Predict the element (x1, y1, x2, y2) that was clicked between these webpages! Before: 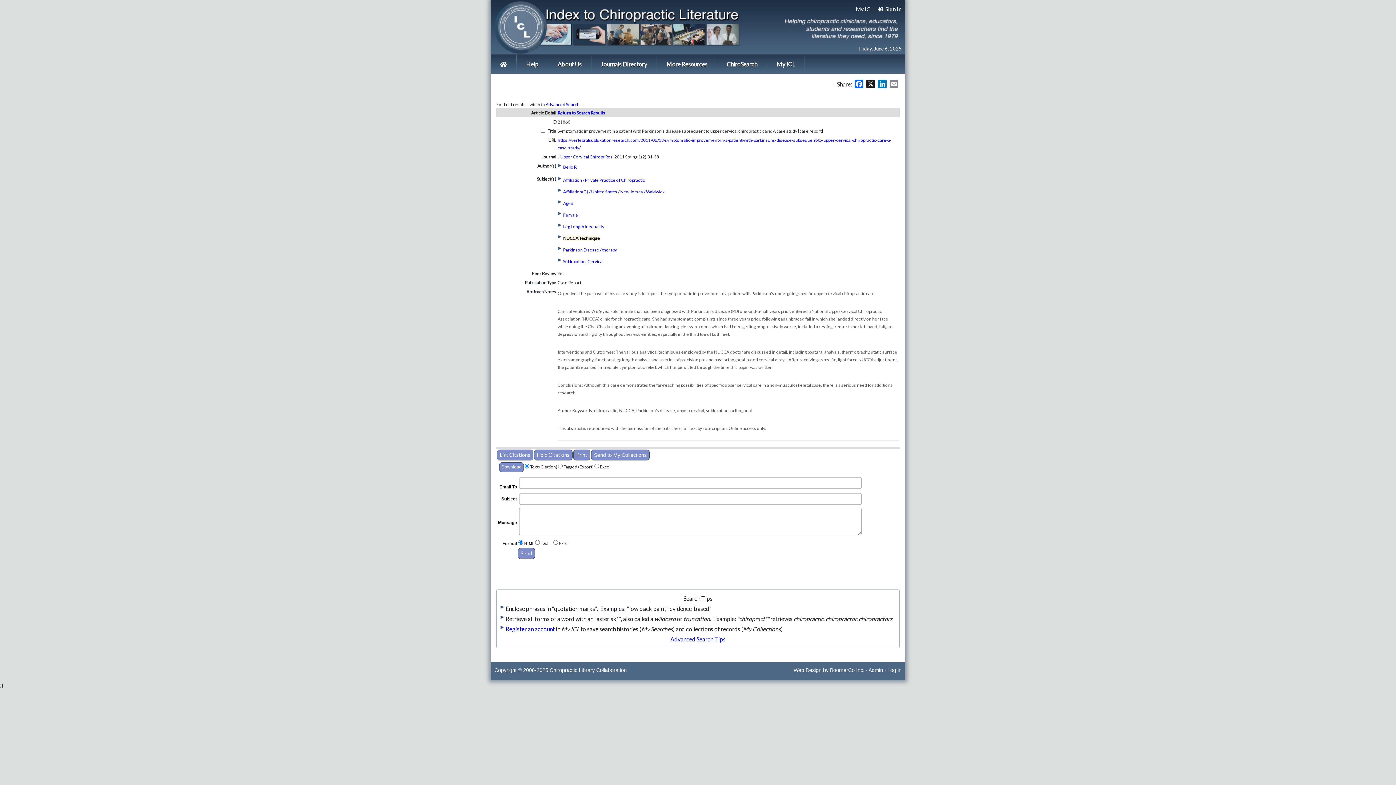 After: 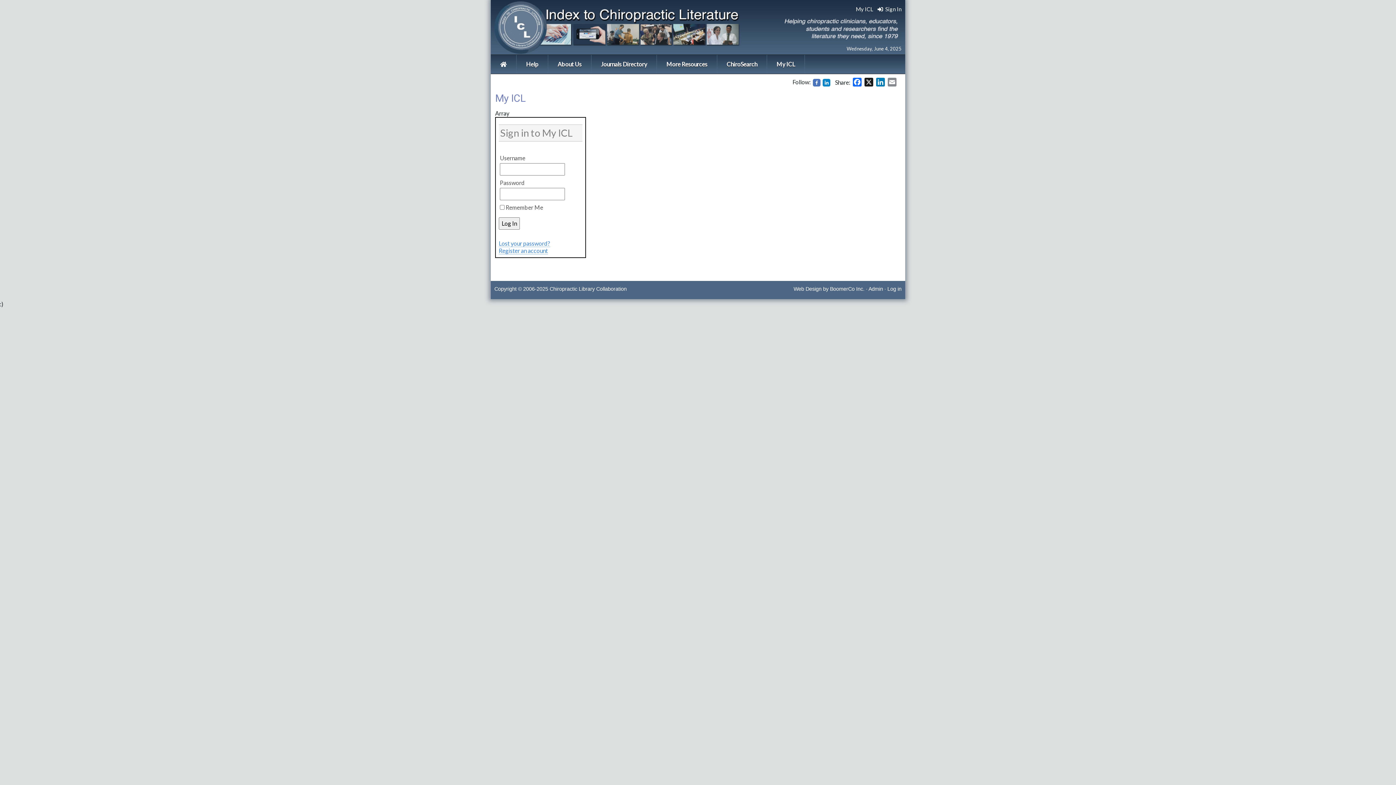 Action: label: My ICL bbox: (856, 5, 873, 12)